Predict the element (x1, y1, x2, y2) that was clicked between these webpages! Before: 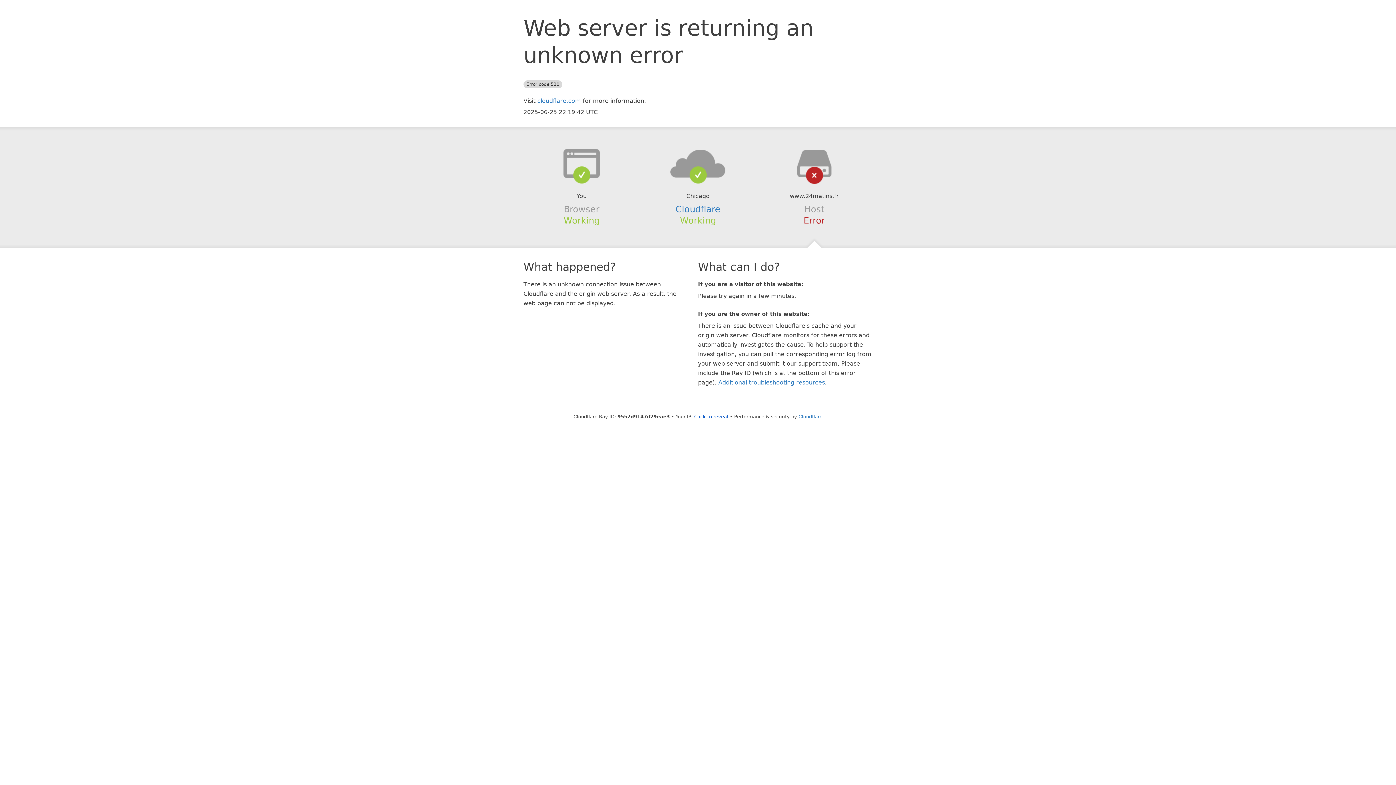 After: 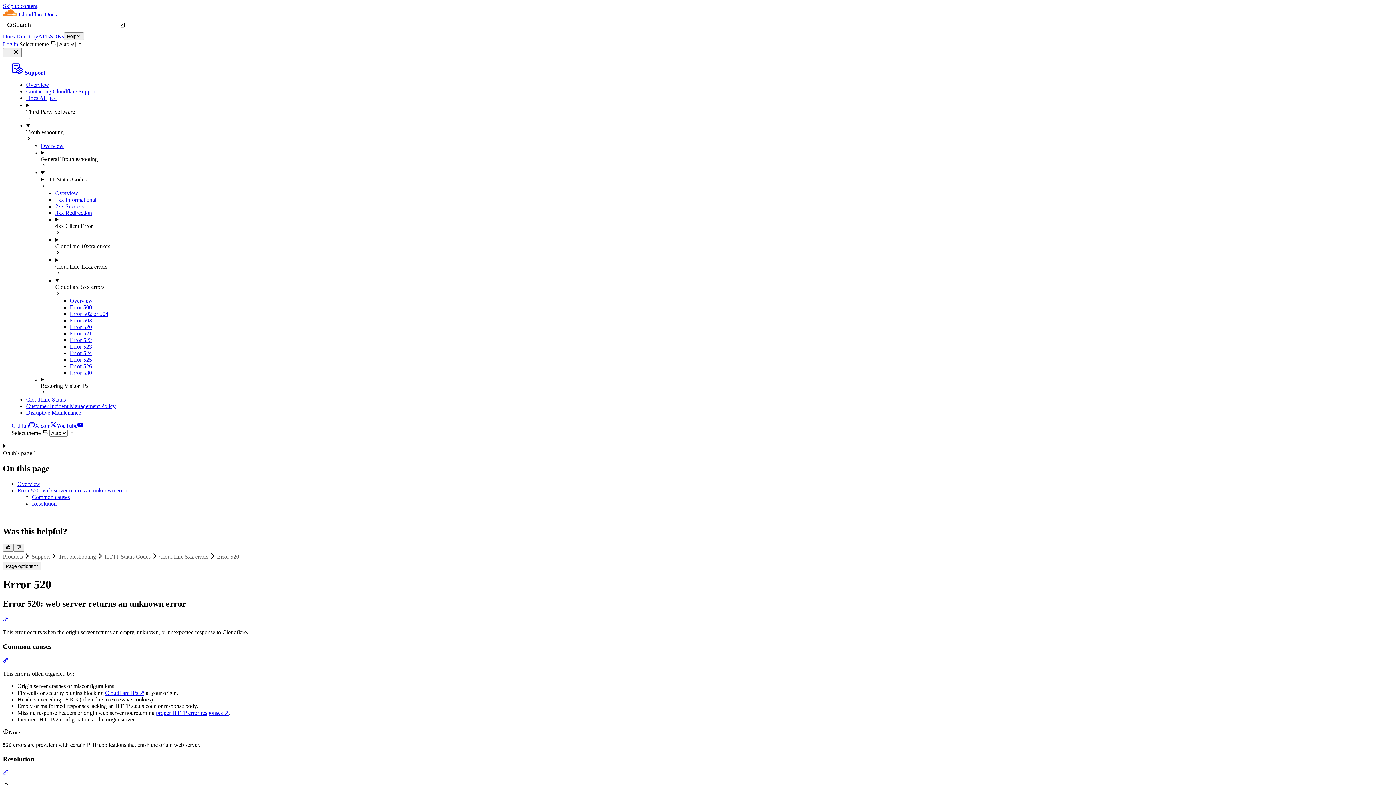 Action: label: Additional troubleshooting resources bbox: (718, 379, 825, 386)